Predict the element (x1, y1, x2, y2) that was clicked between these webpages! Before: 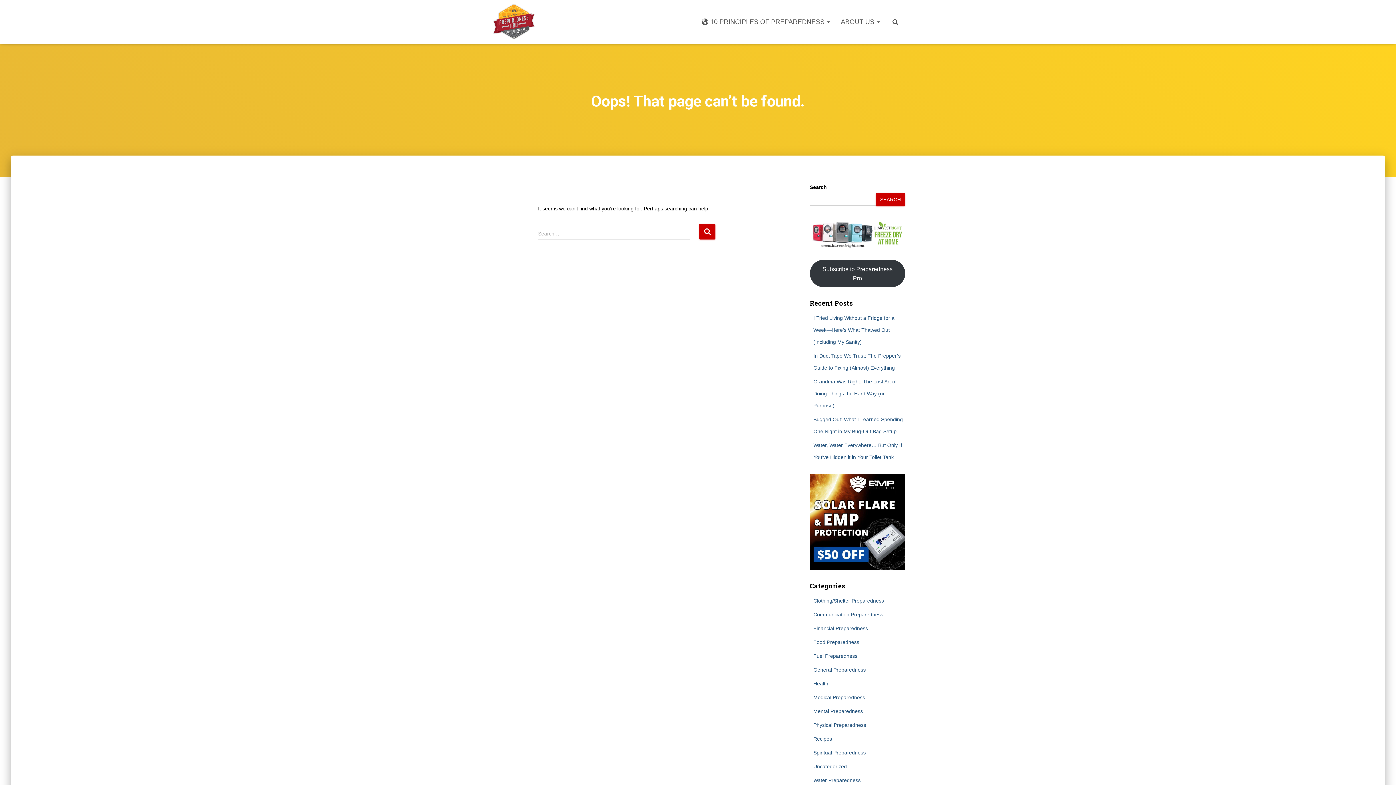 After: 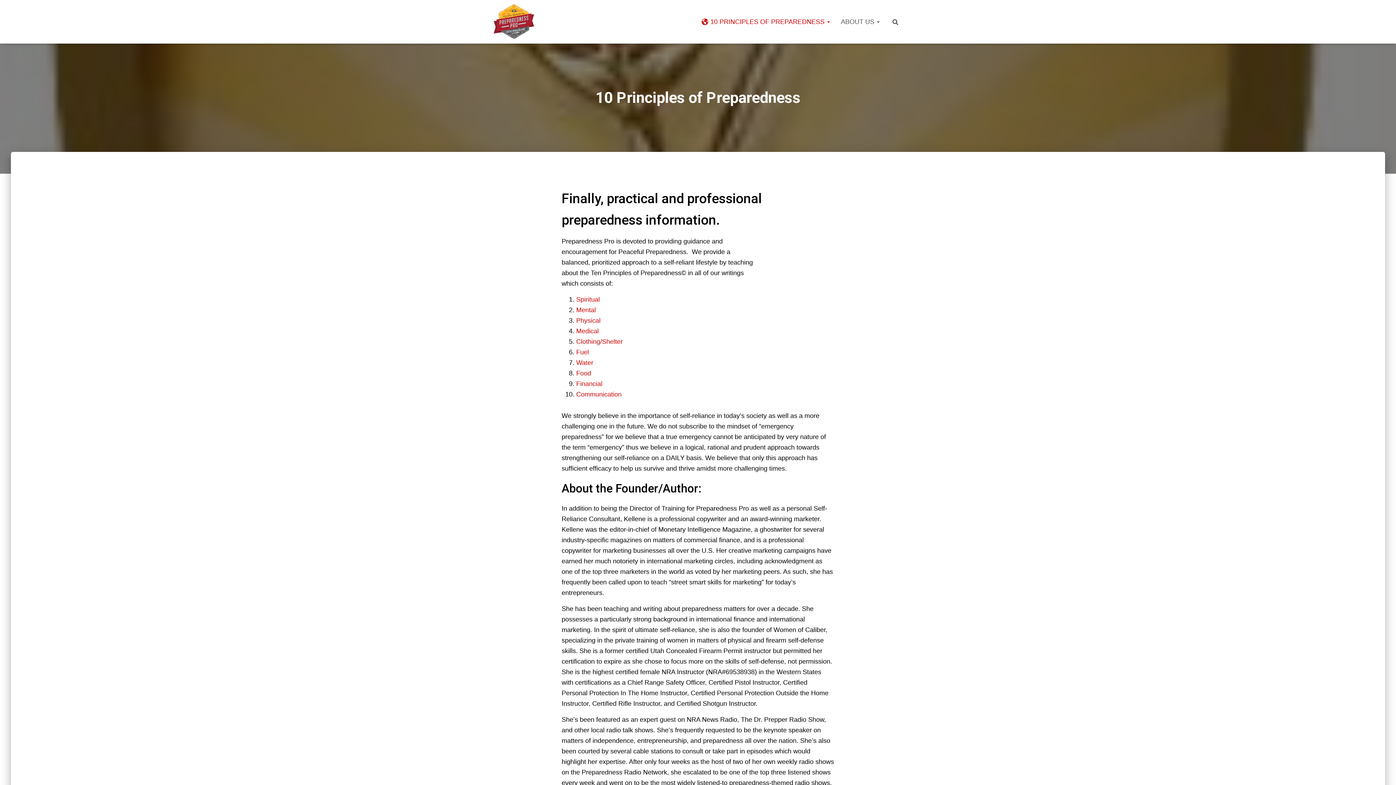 Action: bbox: (696, 12, 835, 30) label: 10 PRINCIPLES OF PREPAREDNESS 